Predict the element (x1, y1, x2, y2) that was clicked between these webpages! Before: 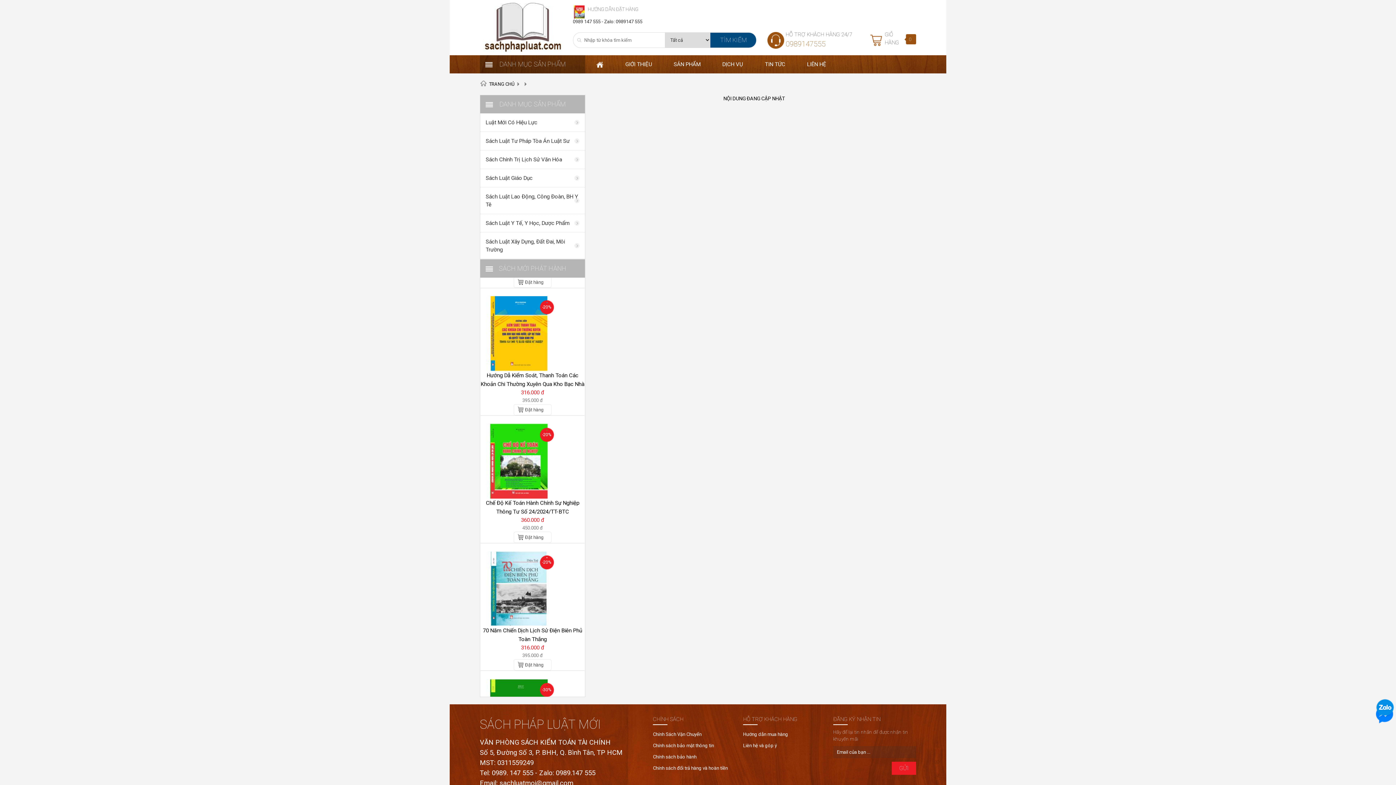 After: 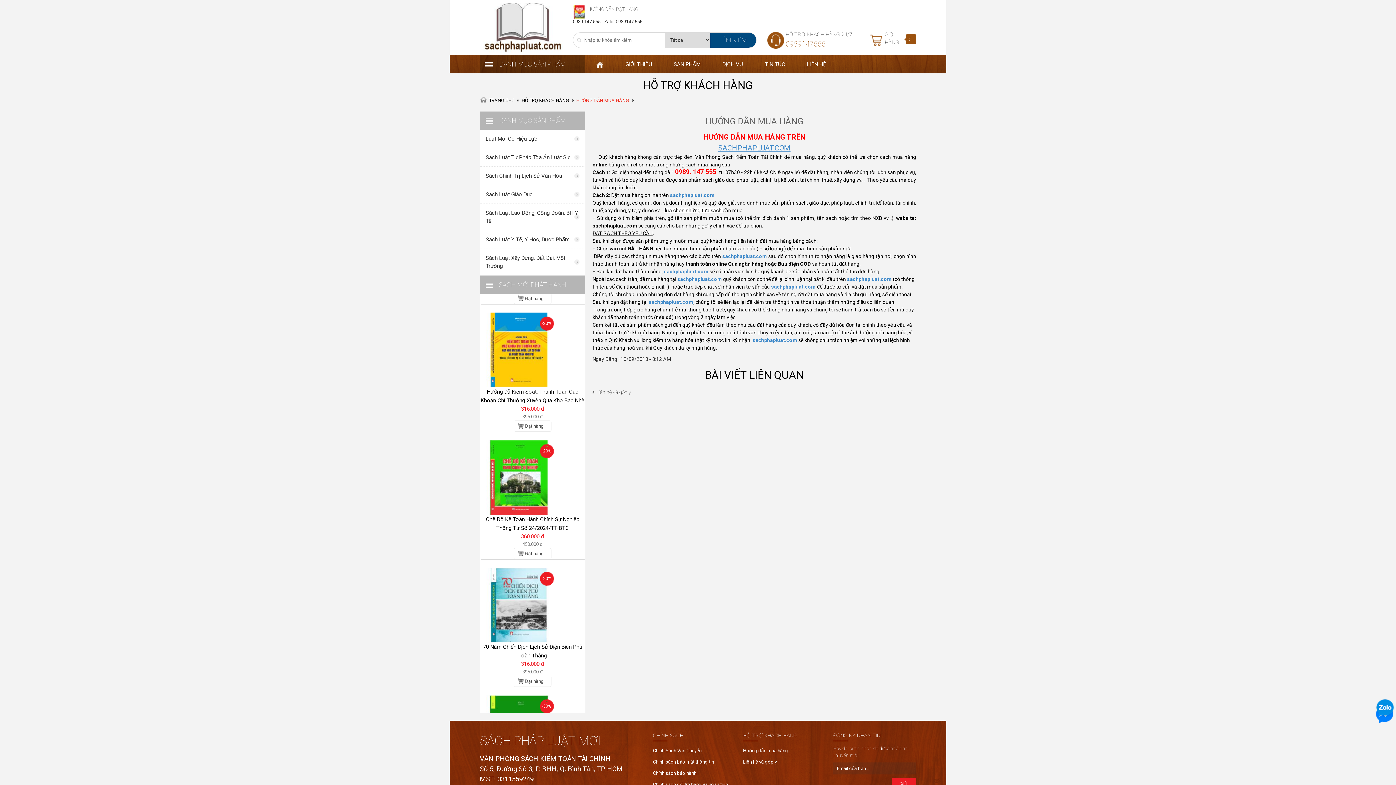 Action: label: Hướng dẫn mua hàng bbox: (743, 732, 788, 737)